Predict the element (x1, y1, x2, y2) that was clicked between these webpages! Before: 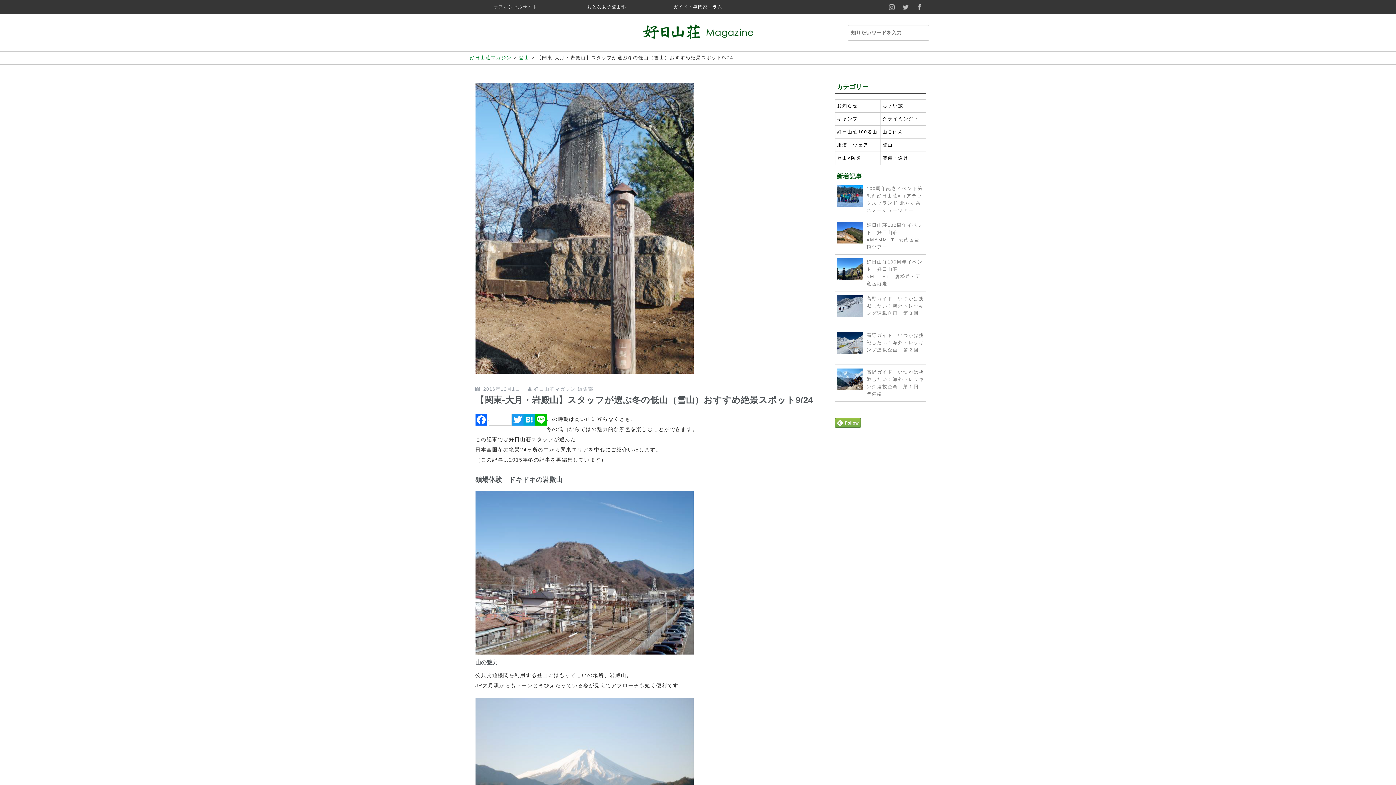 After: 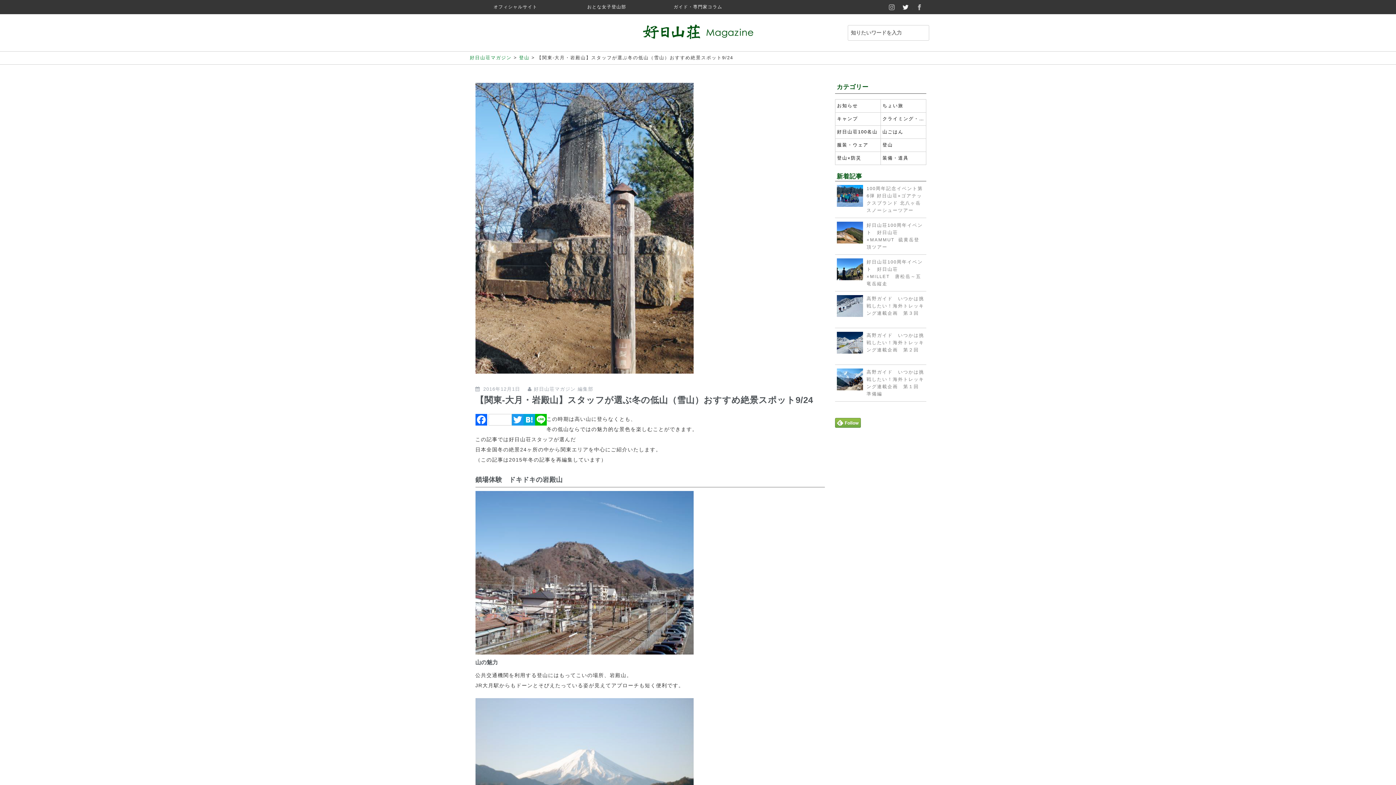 Action: bbox: (898, 0, 912, 14) label: TWITTER